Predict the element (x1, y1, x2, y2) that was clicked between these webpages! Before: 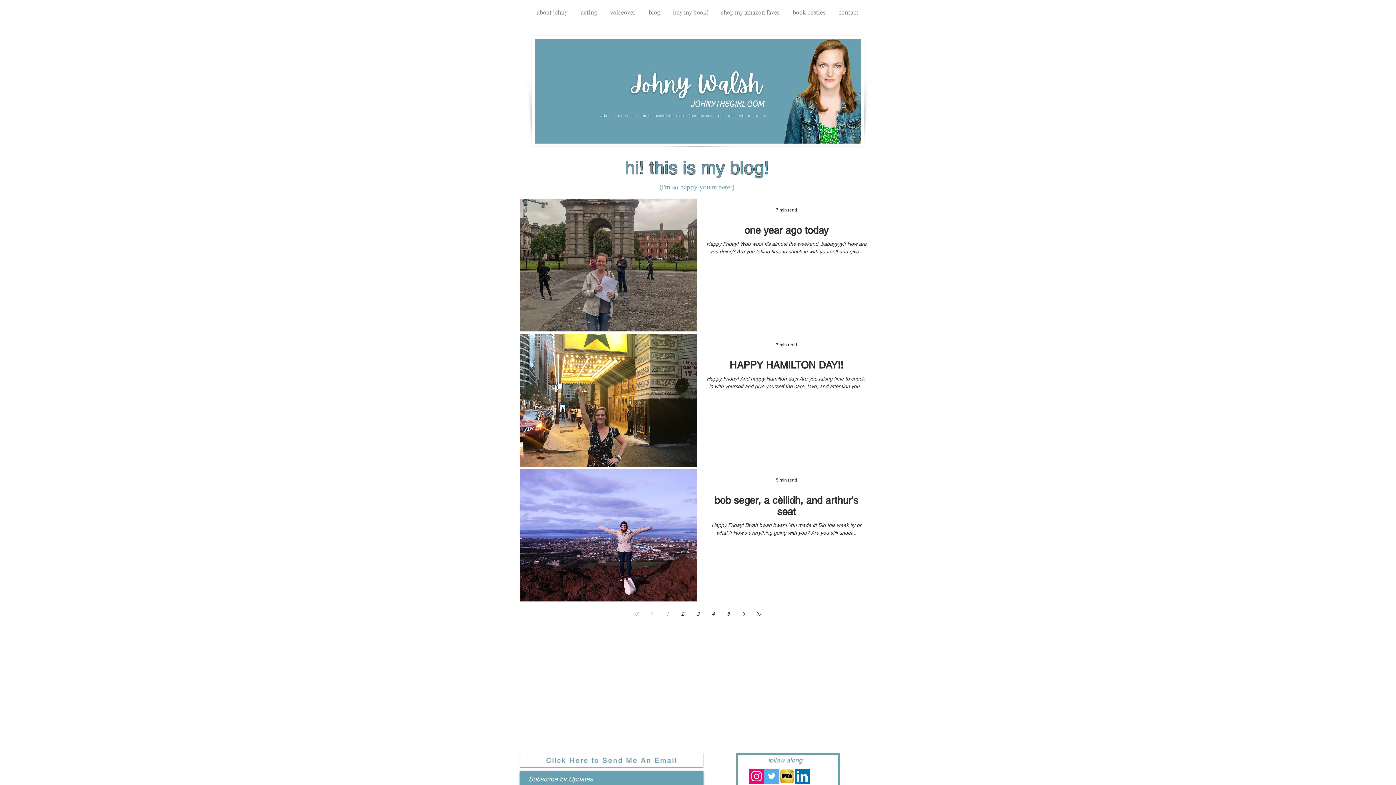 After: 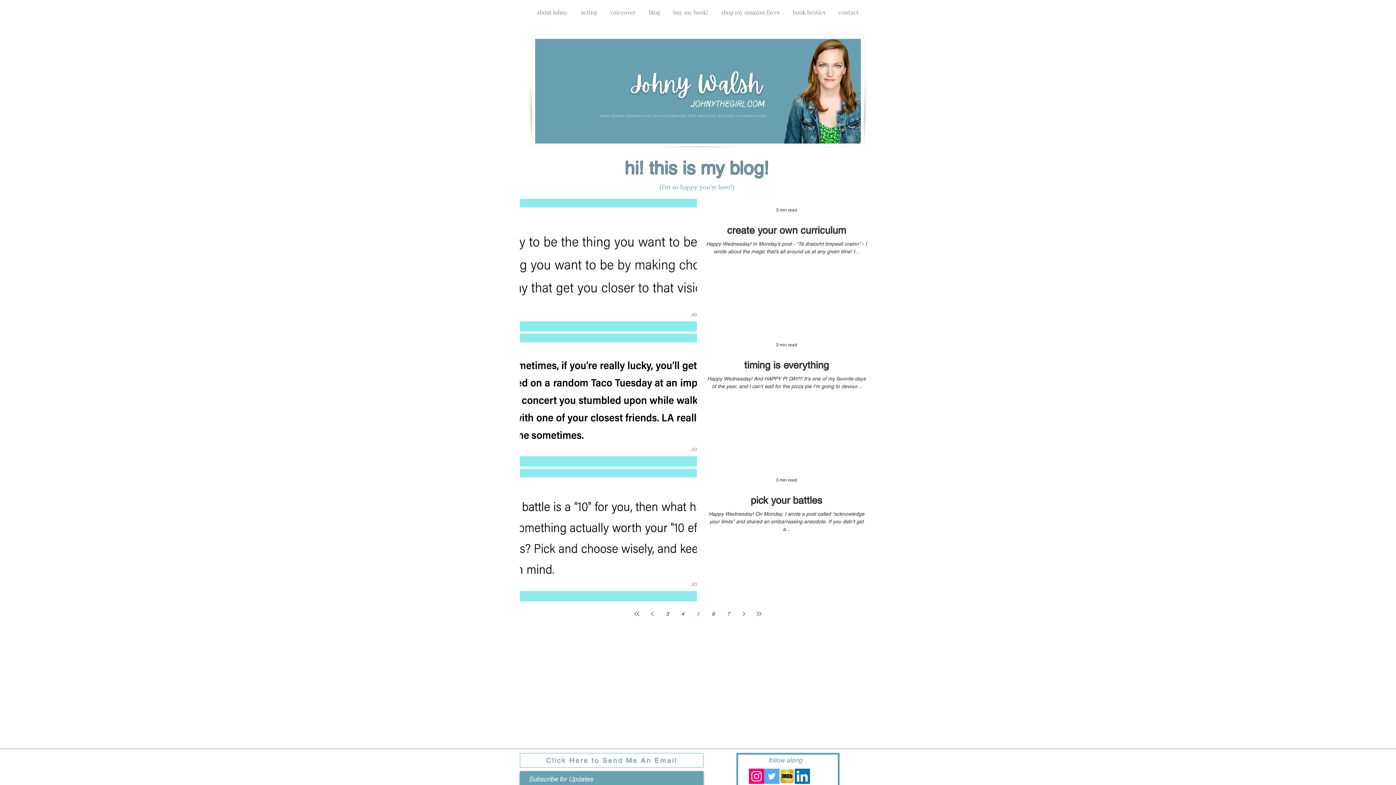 Action: label: Page 5 bbox: (722, 607, 735, 620)